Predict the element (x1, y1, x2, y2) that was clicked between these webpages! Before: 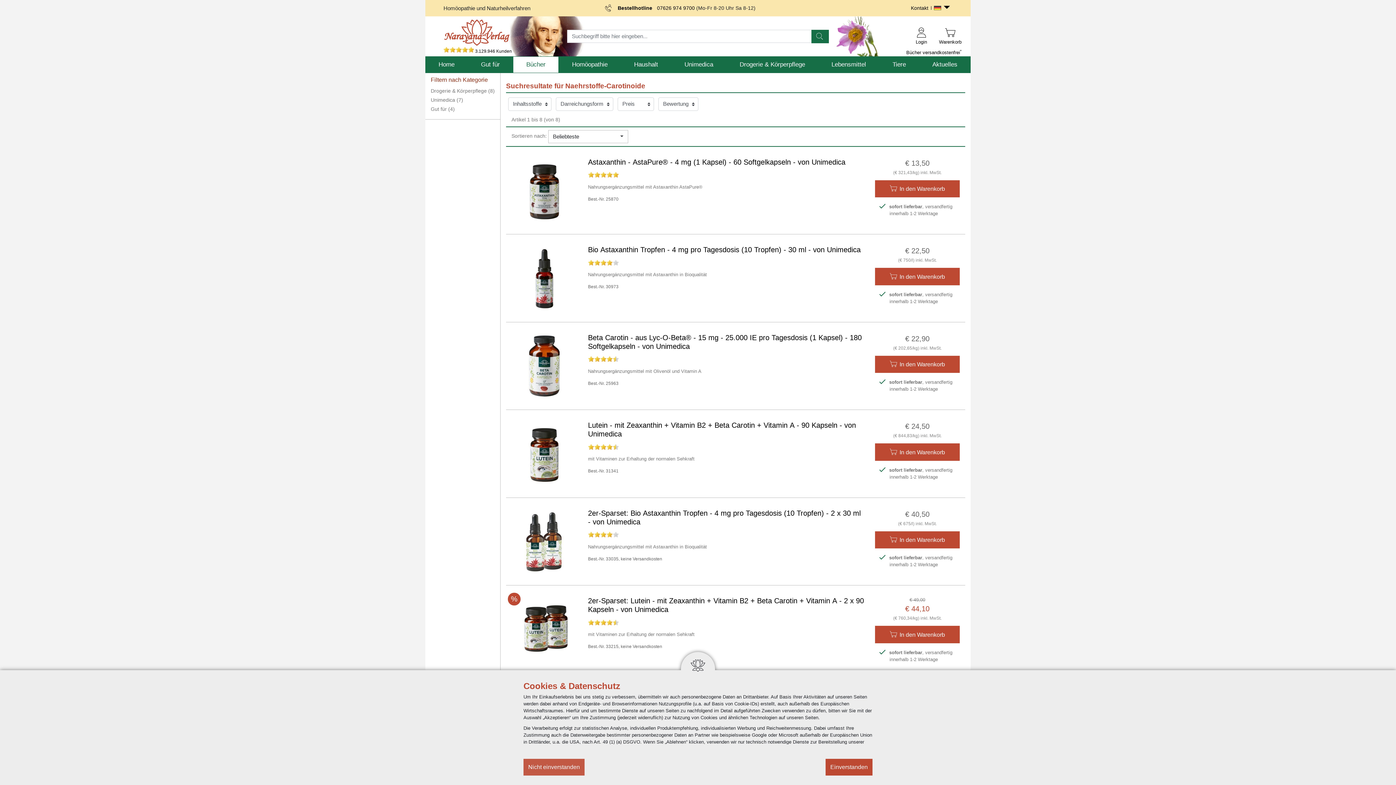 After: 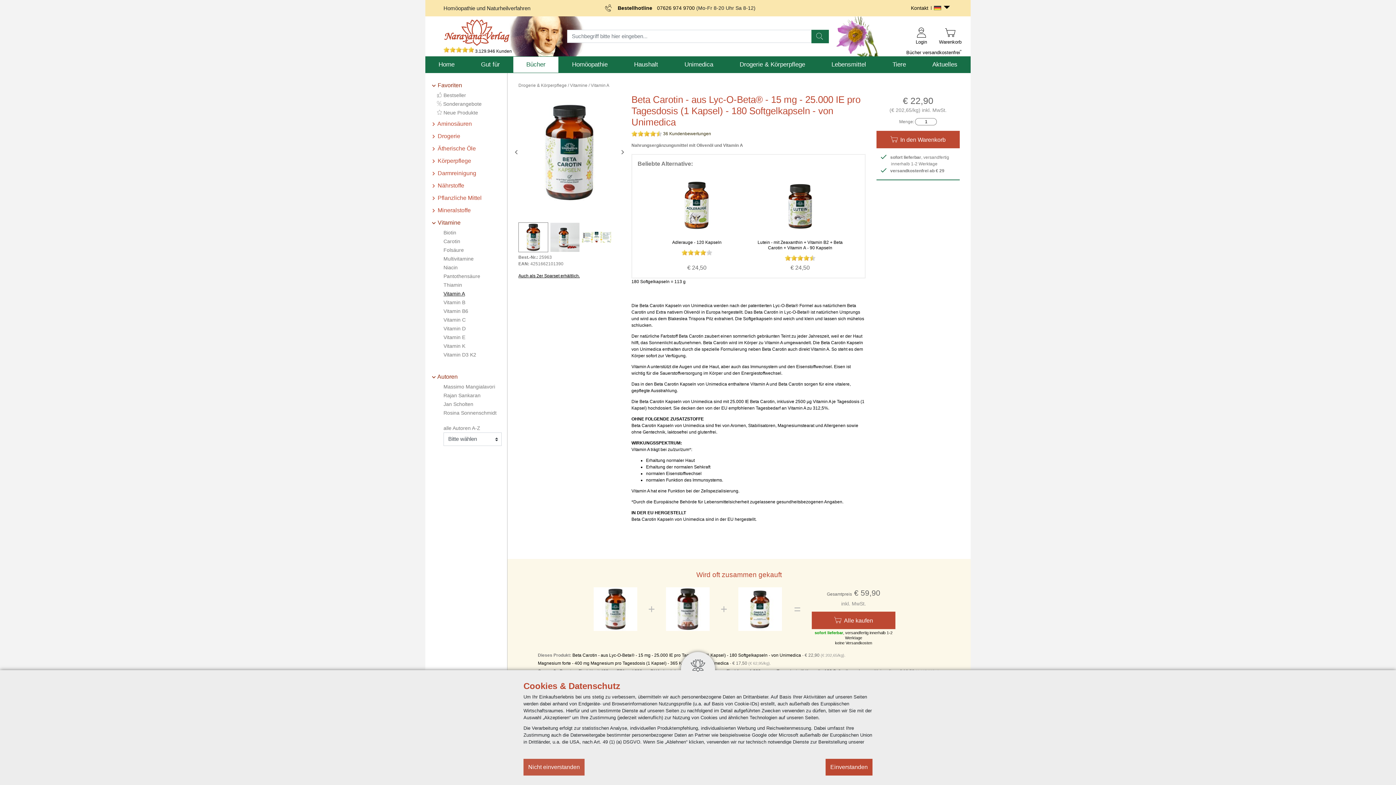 Action: bbox: (511, 333, 577, 398)